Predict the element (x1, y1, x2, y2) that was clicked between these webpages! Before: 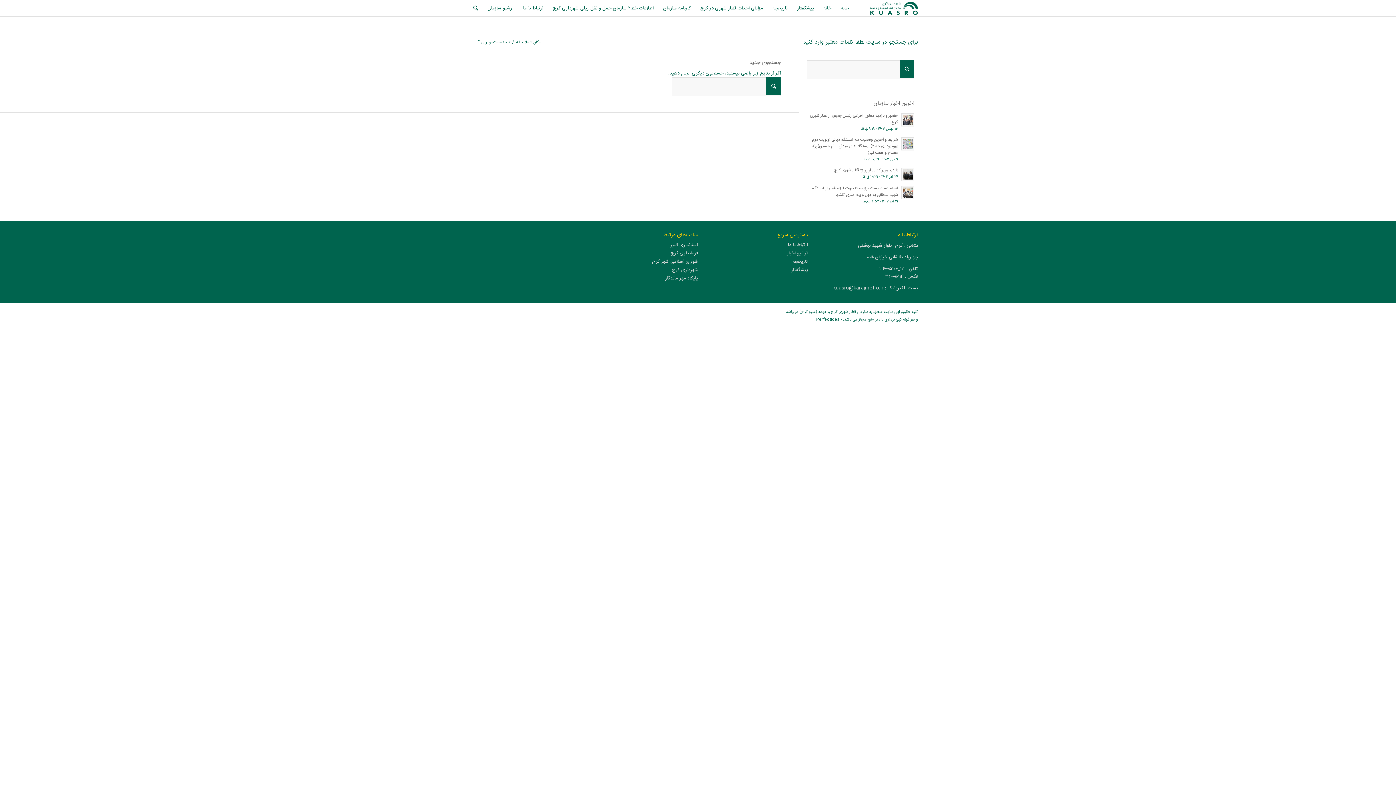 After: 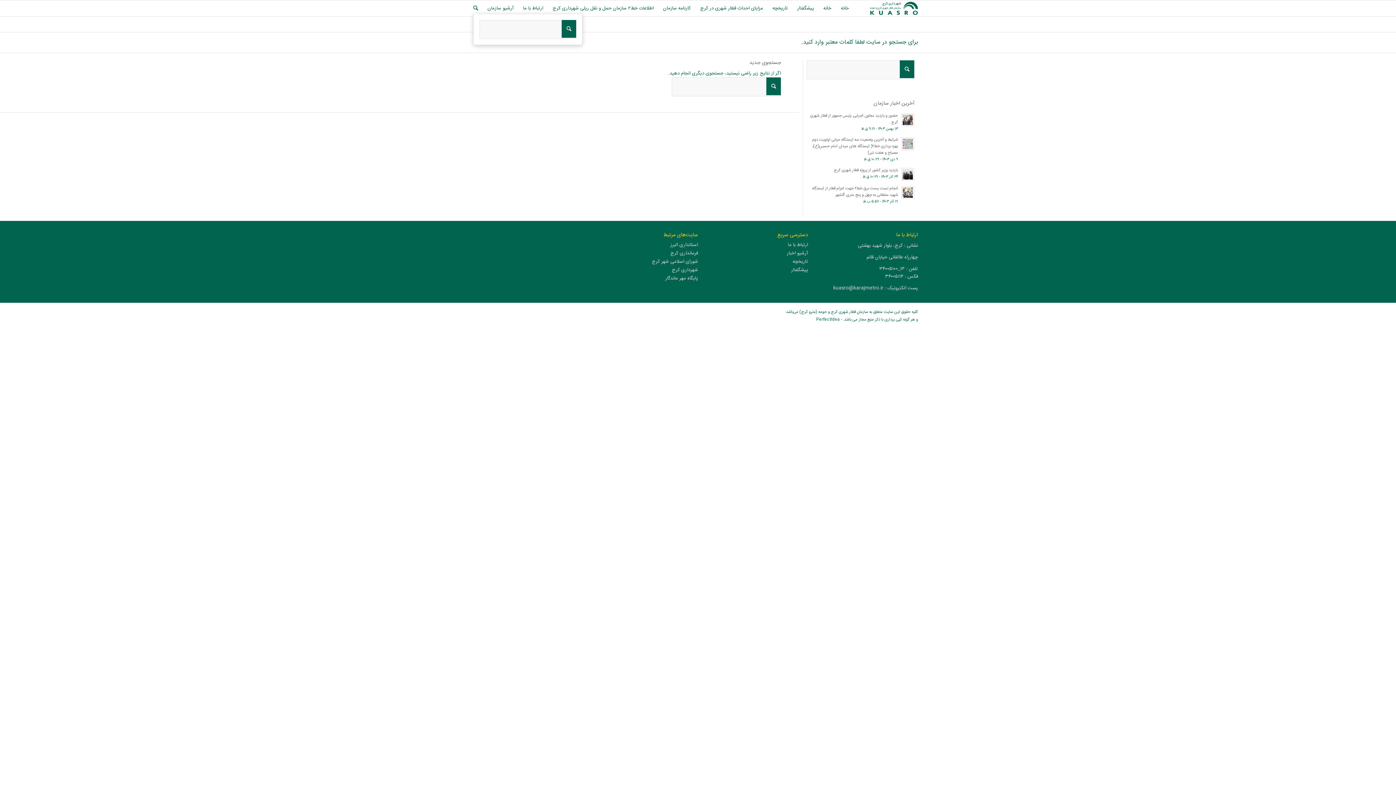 Action: bbox: (473, 0, 482, 16)